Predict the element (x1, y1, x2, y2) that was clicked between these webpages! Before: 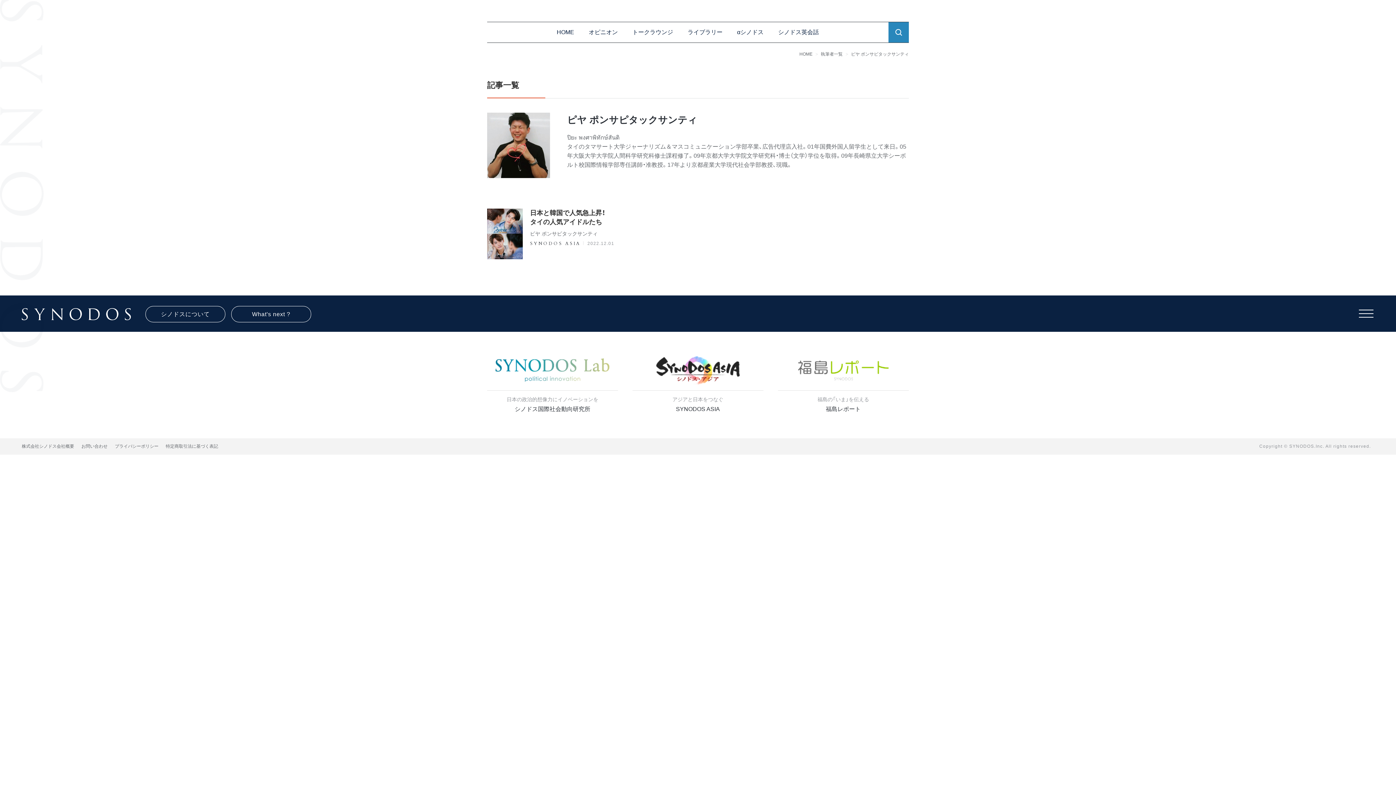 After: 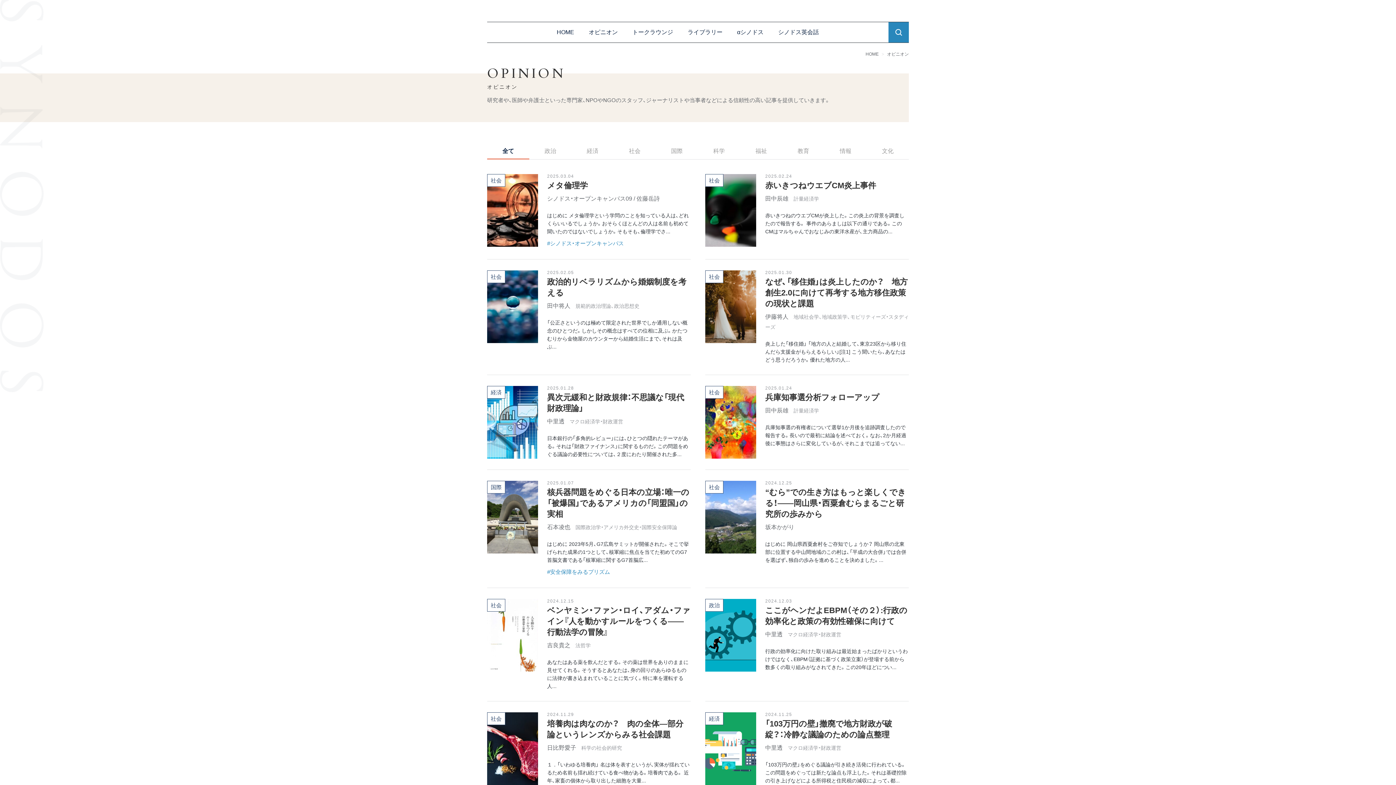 Action: label: オピニオン bbox: (581, 27, 625, 37)